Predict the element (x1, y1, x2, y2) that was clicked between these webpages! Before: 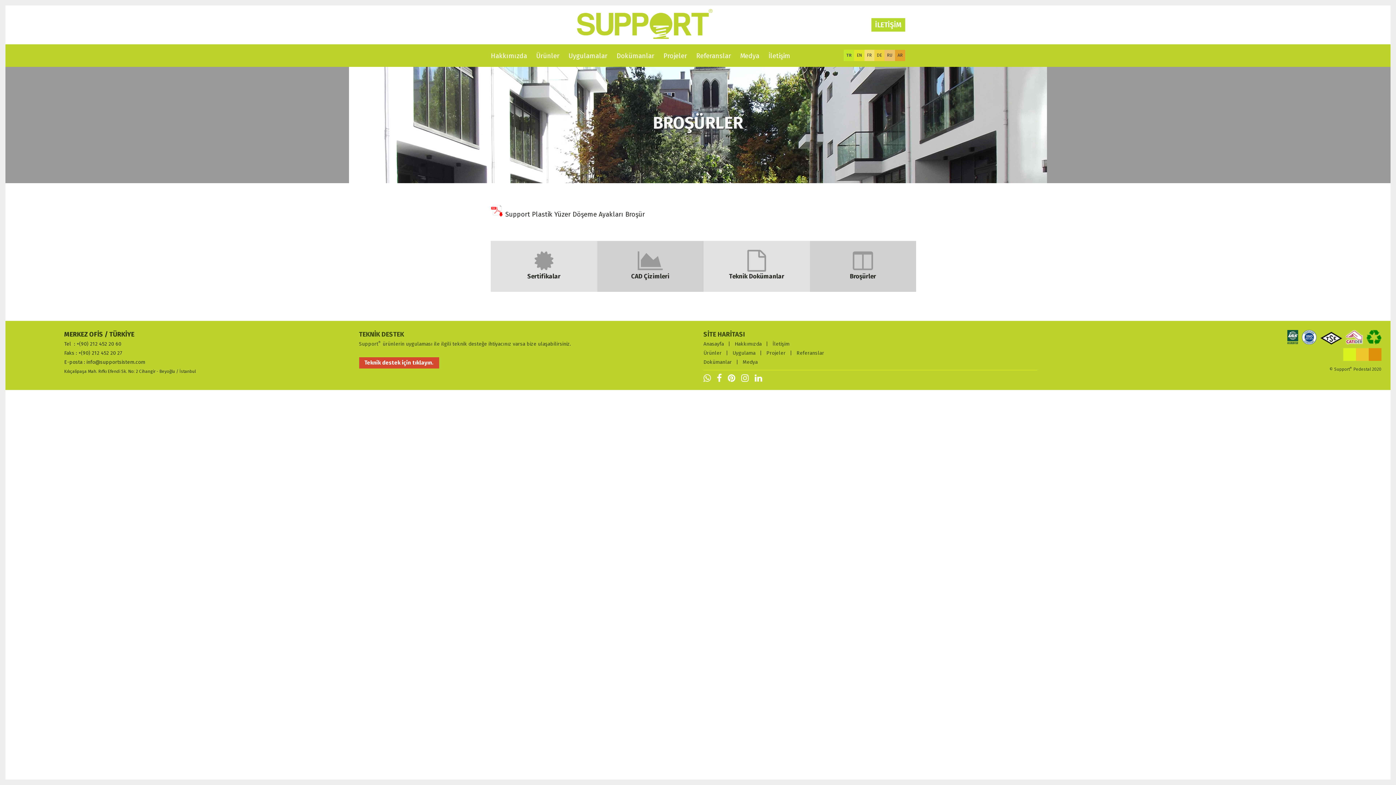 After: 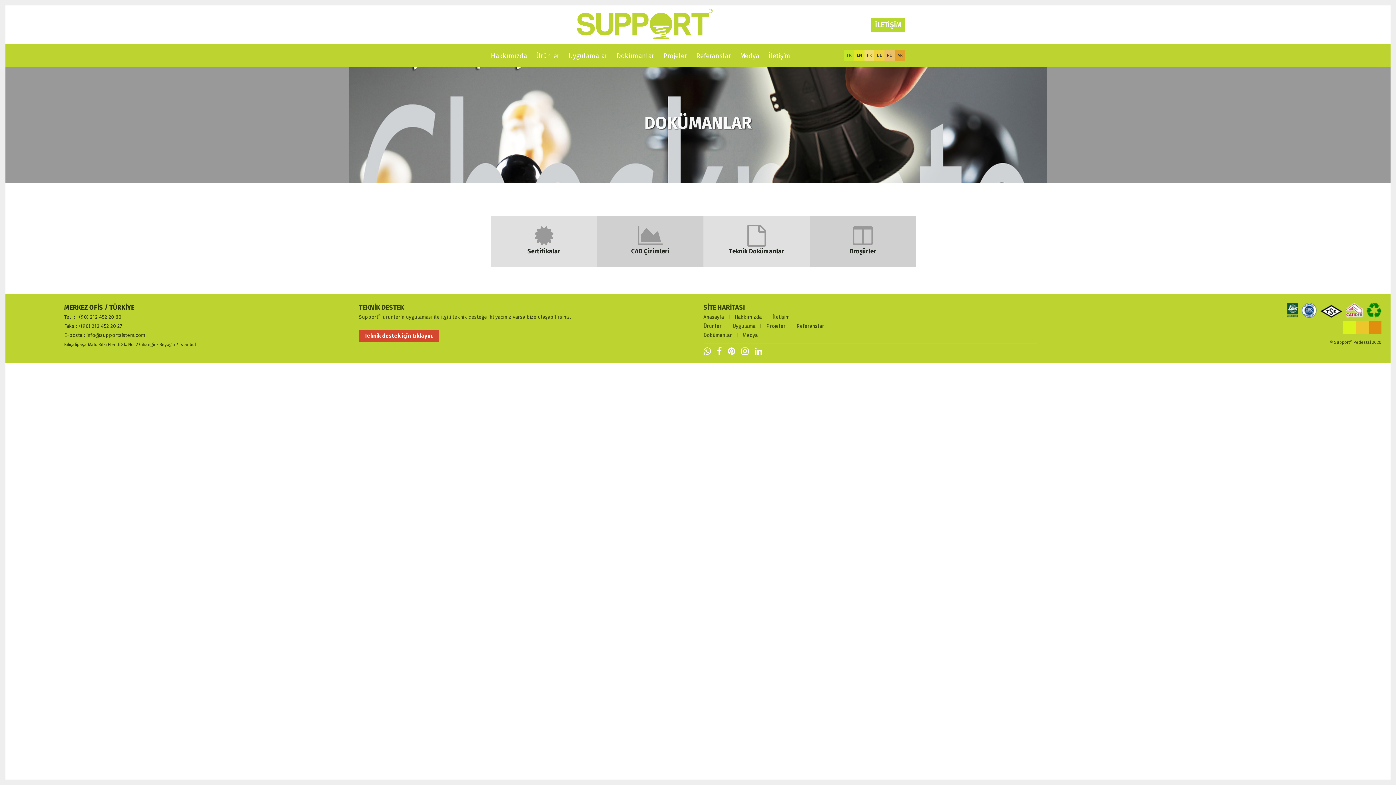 Action: label: Dokümanlar bbox: (616, 52, 654, 60)